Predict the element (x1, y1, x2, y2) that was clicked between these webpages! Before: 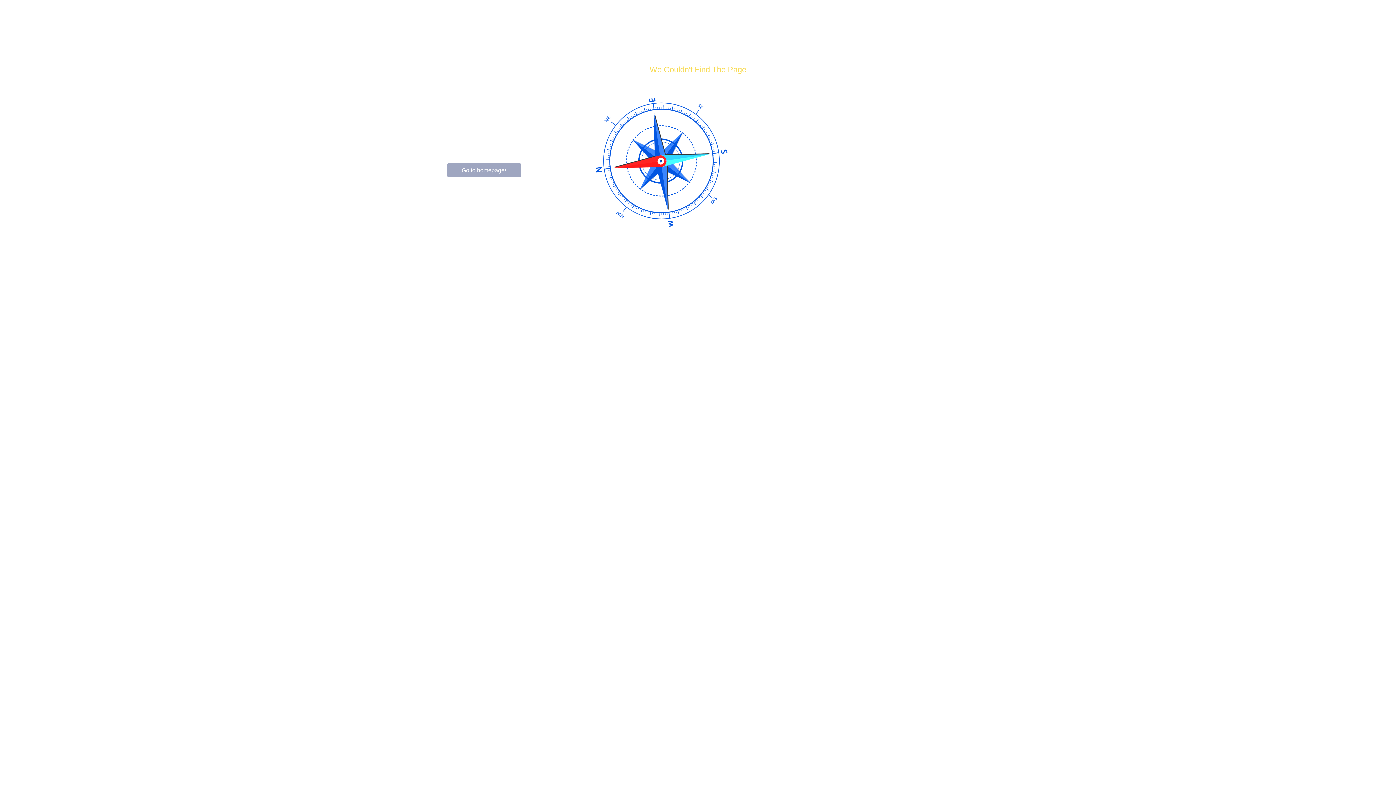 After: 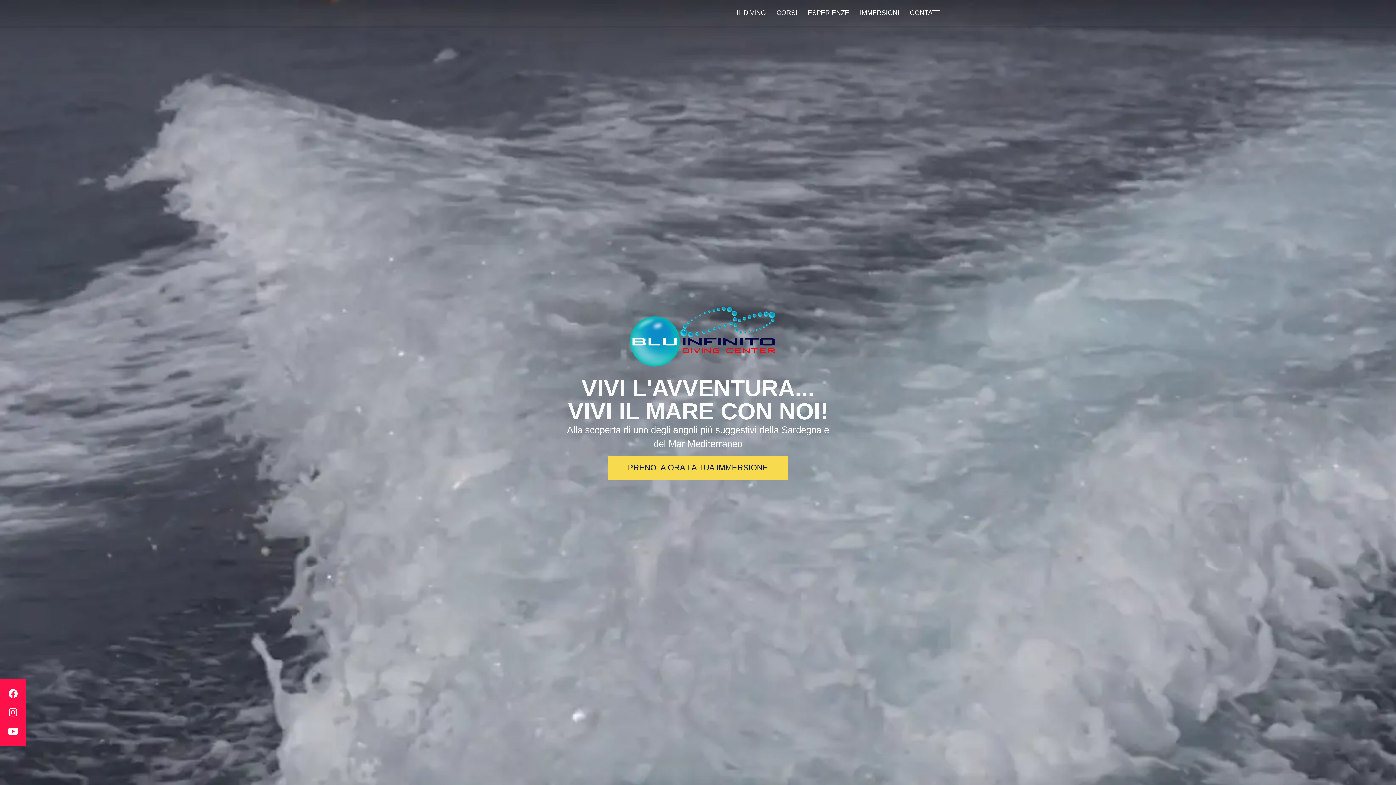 Action: label: Go to homepage bbox: (447, 163, 521, 177)